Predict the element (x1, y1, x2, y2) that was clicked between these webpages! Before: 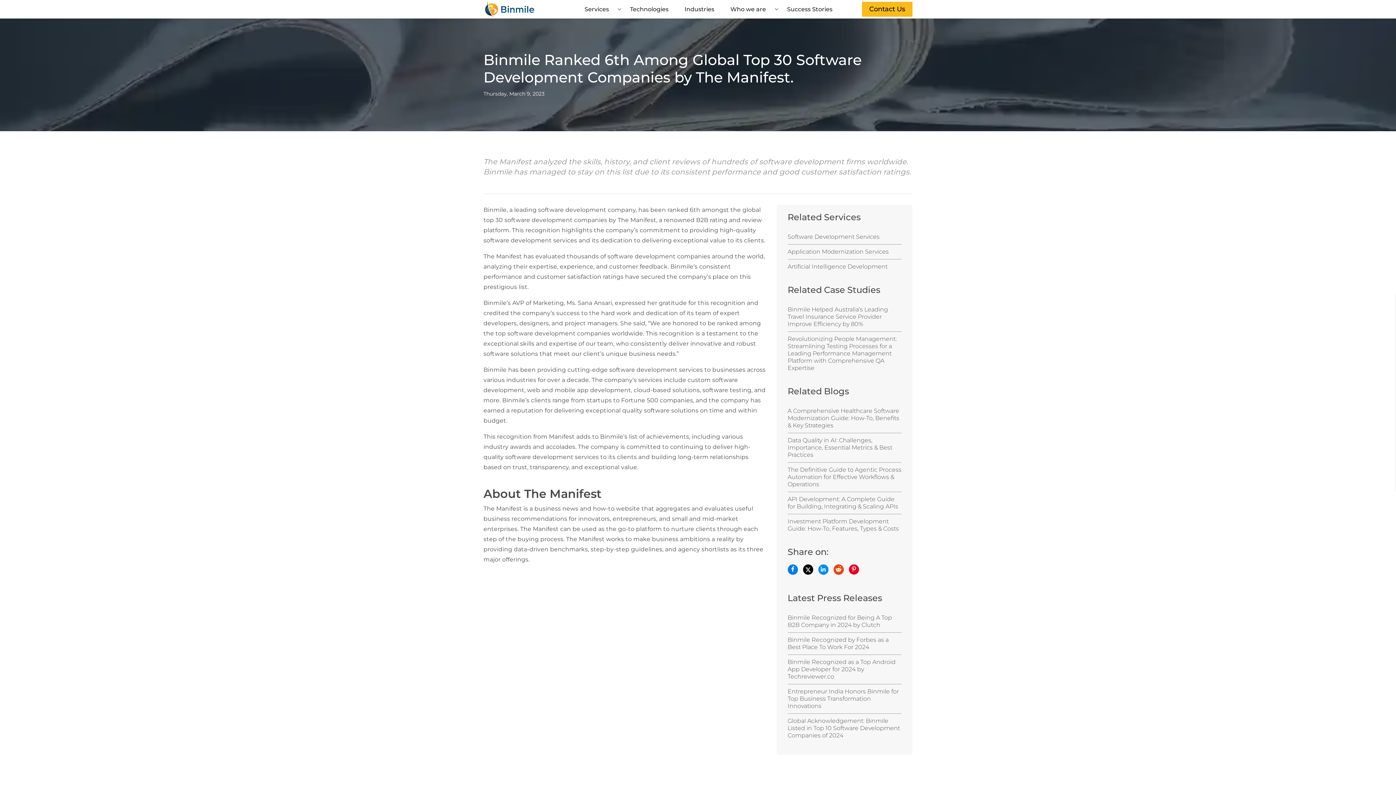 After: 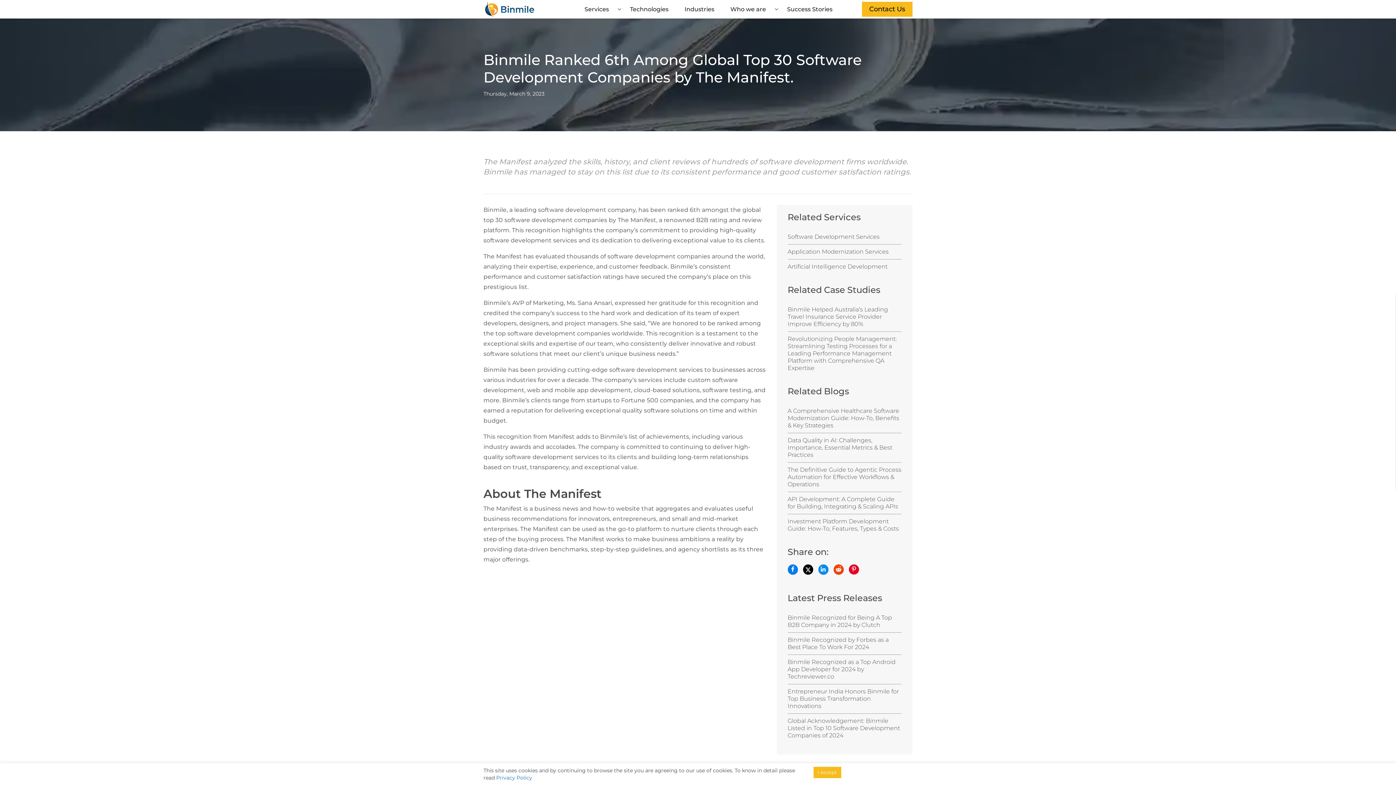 Action: bbox: (833, 564, 843, 574)